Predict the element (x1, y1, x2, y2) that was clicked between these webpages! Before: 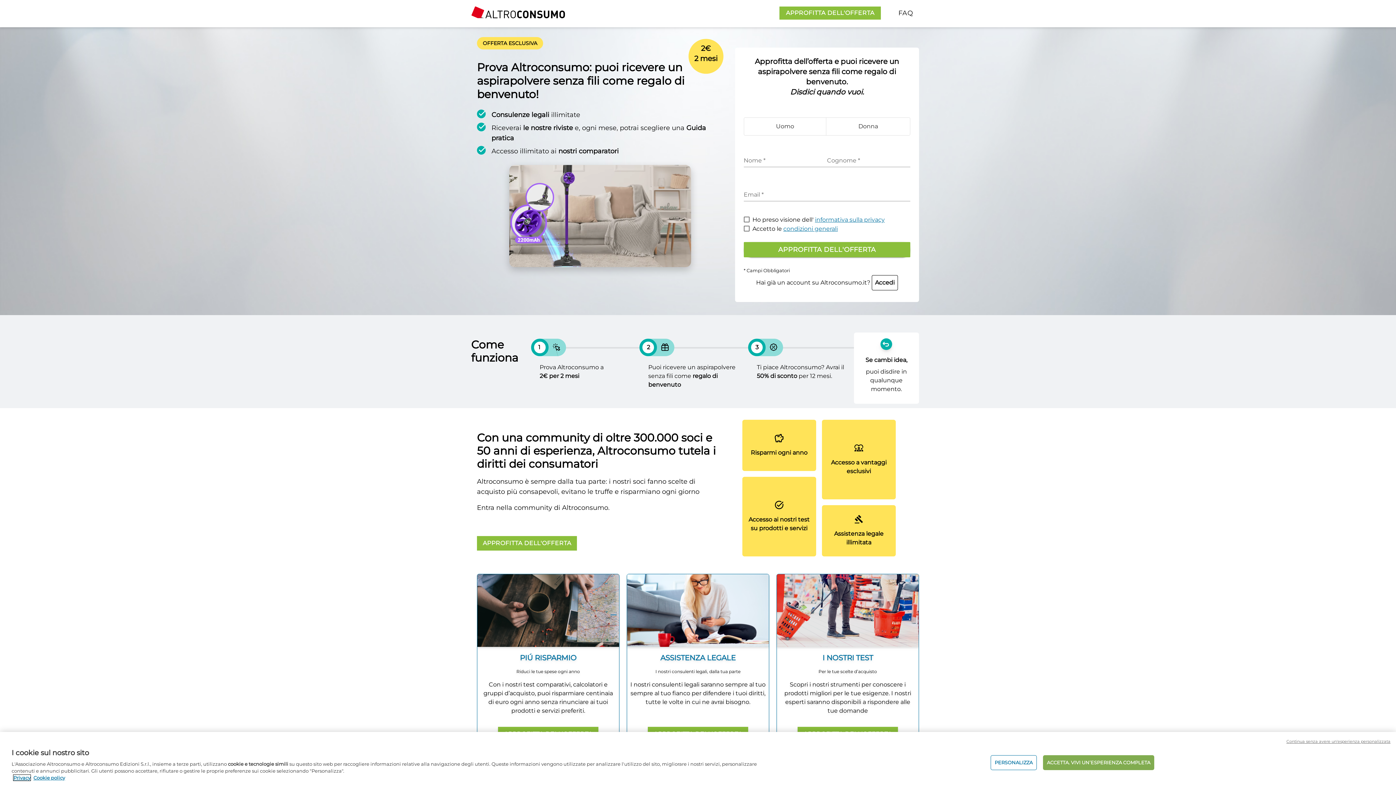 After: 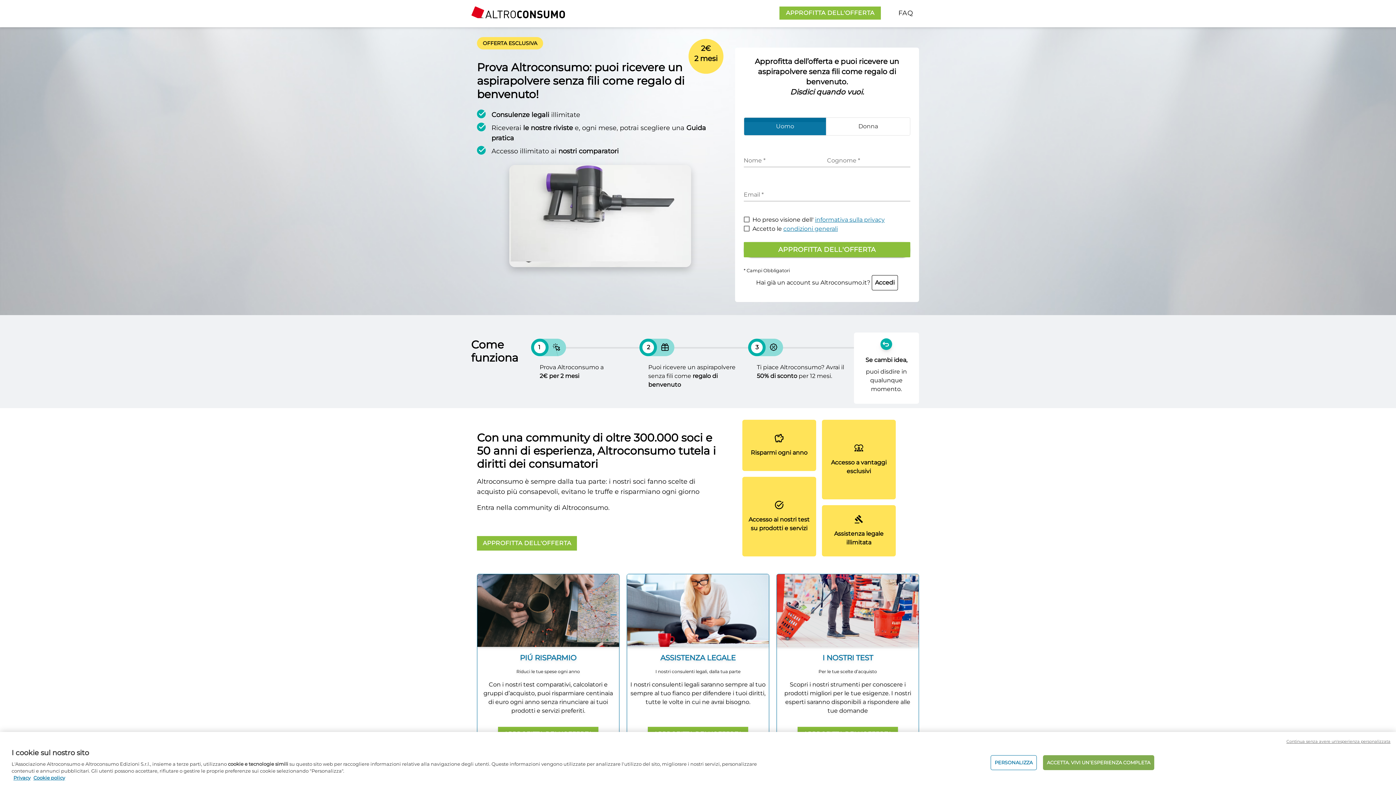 Action: bbox: (744, 117, 826, 135) label: Uomo